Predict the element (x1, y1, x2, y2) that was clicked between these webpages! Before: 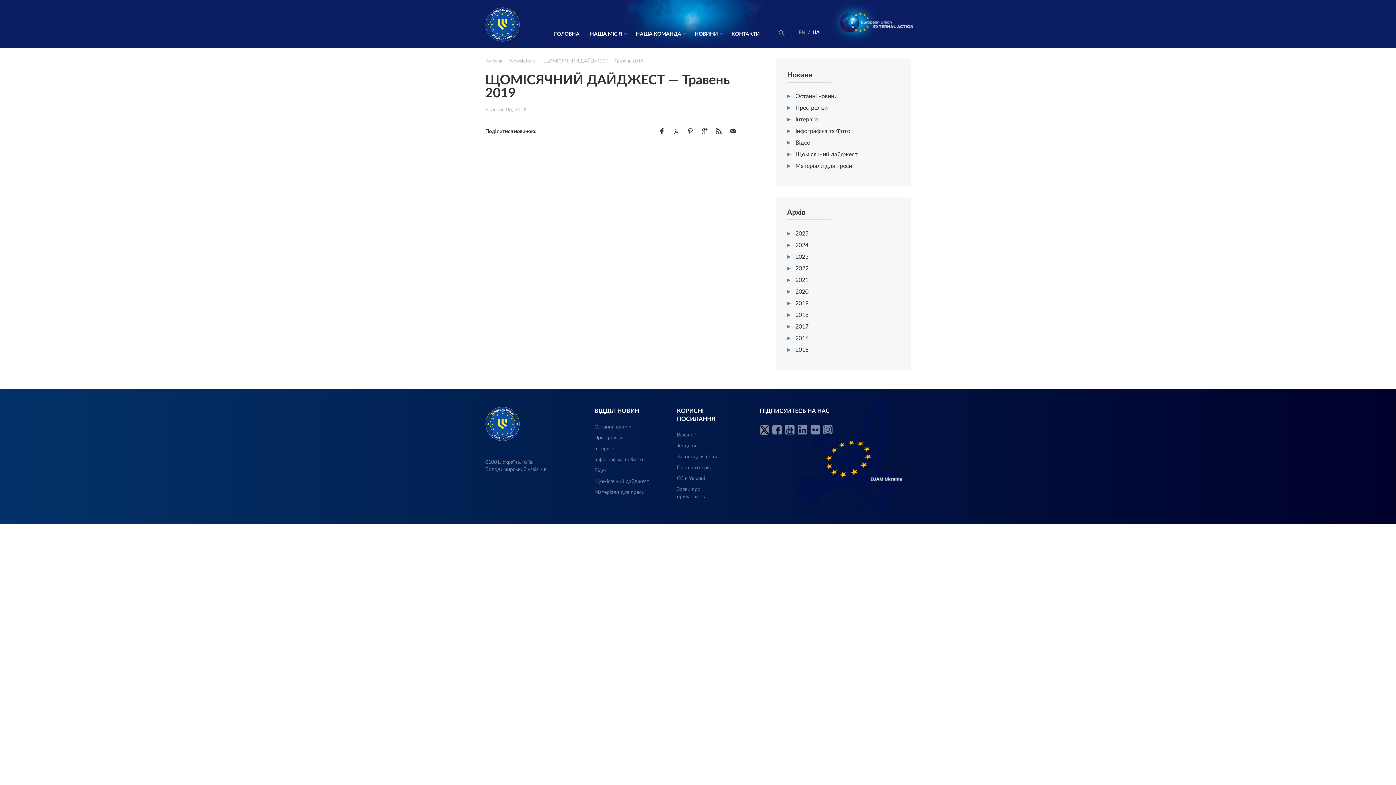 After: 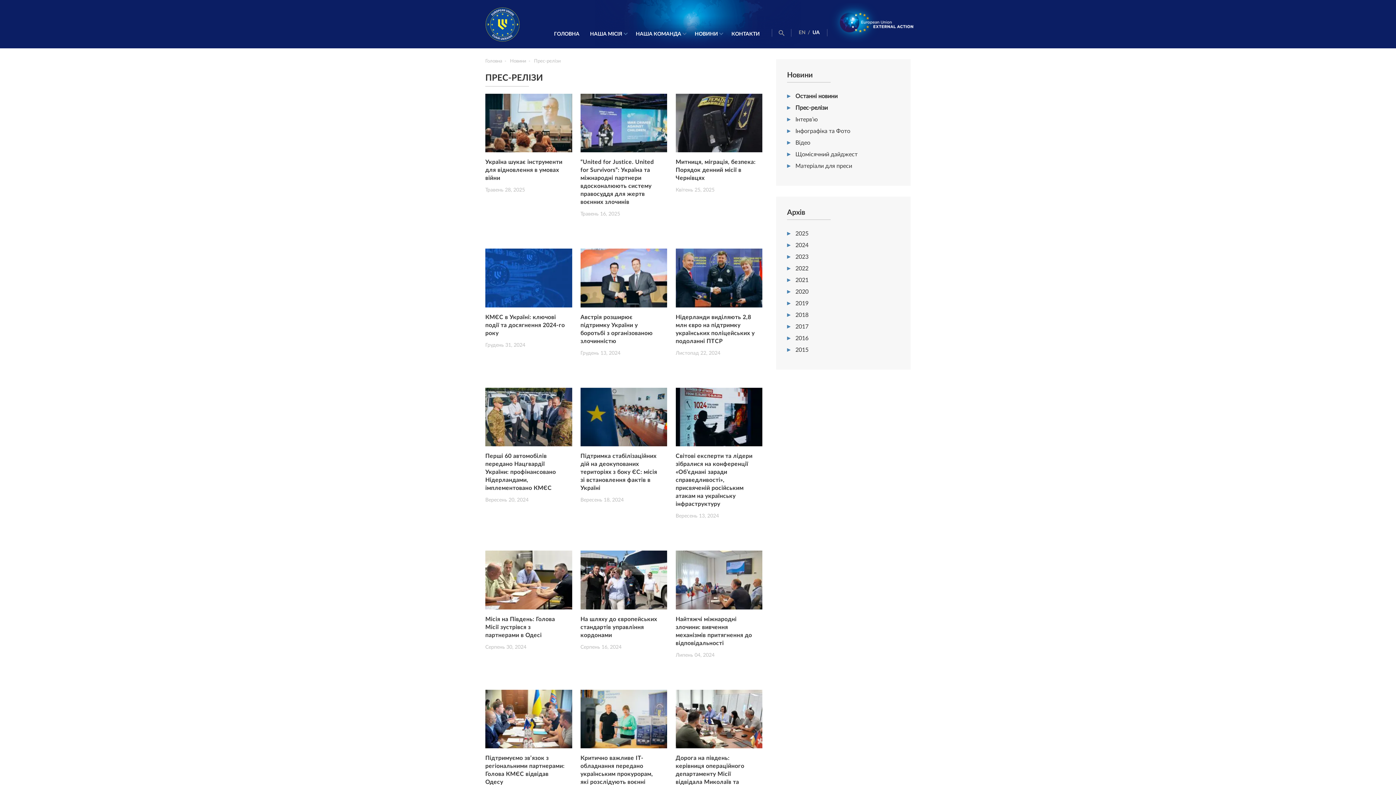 Action: bbox: (787, 105, 900, 110) label: Прес-релізи